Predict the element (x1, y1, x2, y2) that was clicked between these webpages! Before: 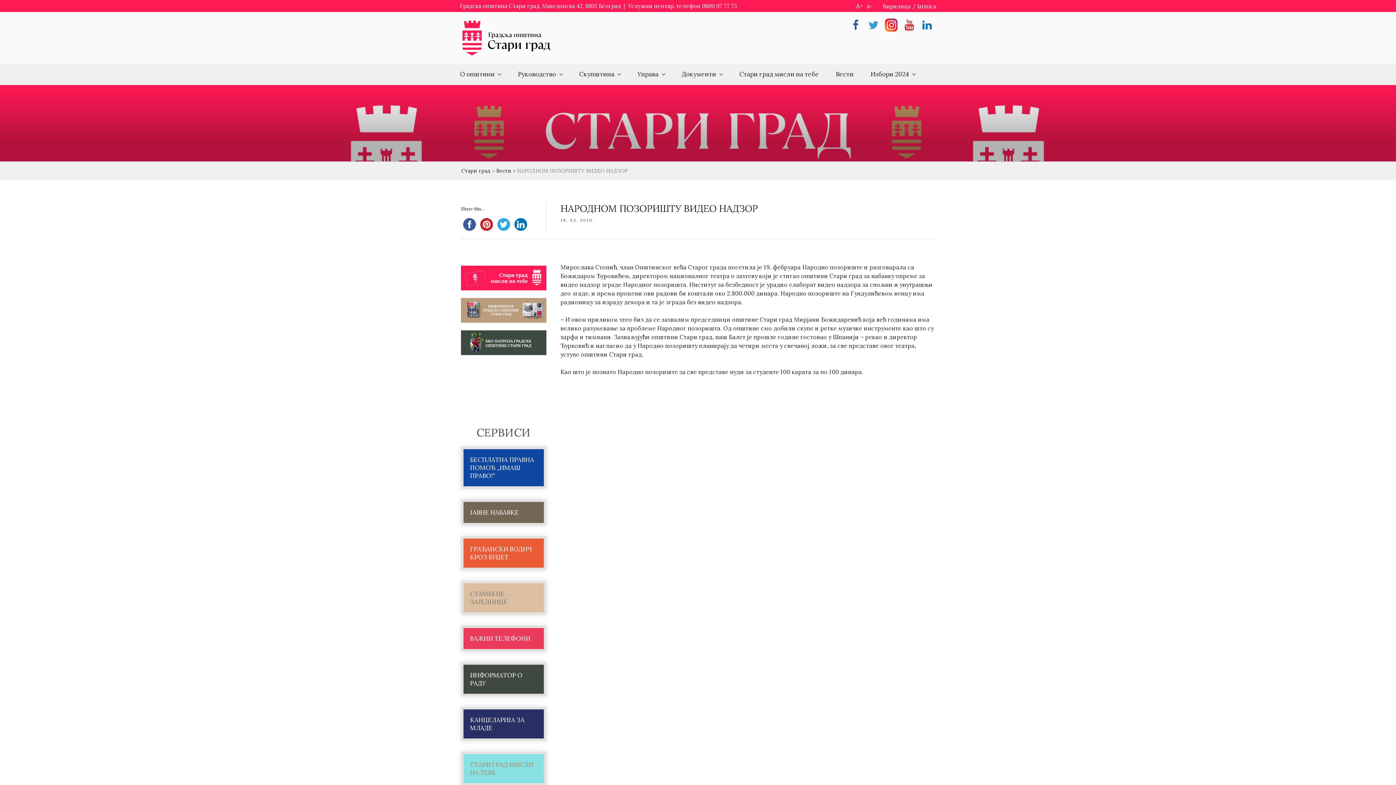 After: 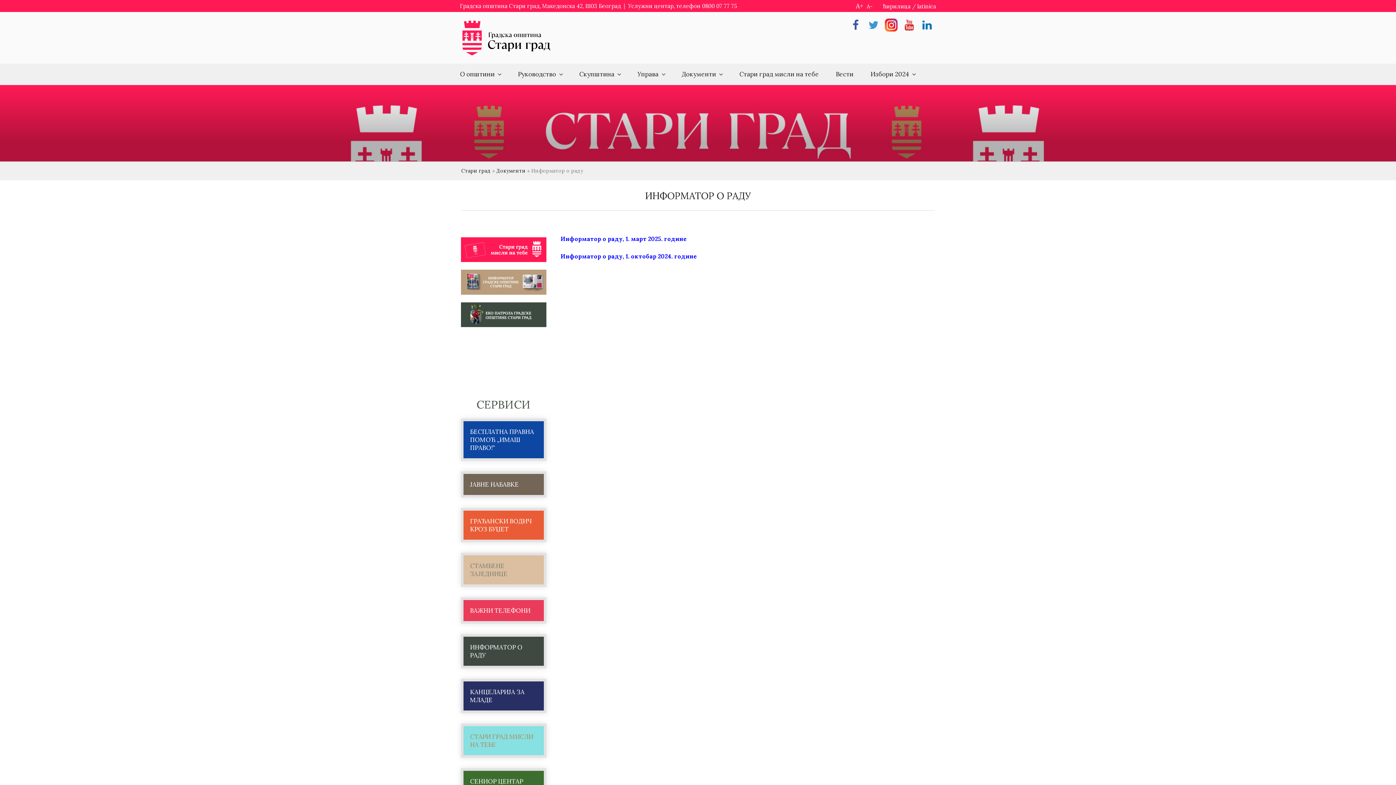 Action: label: ИНФОРМАТОР О РАДУ bbox: (461, 662, 546, 696)